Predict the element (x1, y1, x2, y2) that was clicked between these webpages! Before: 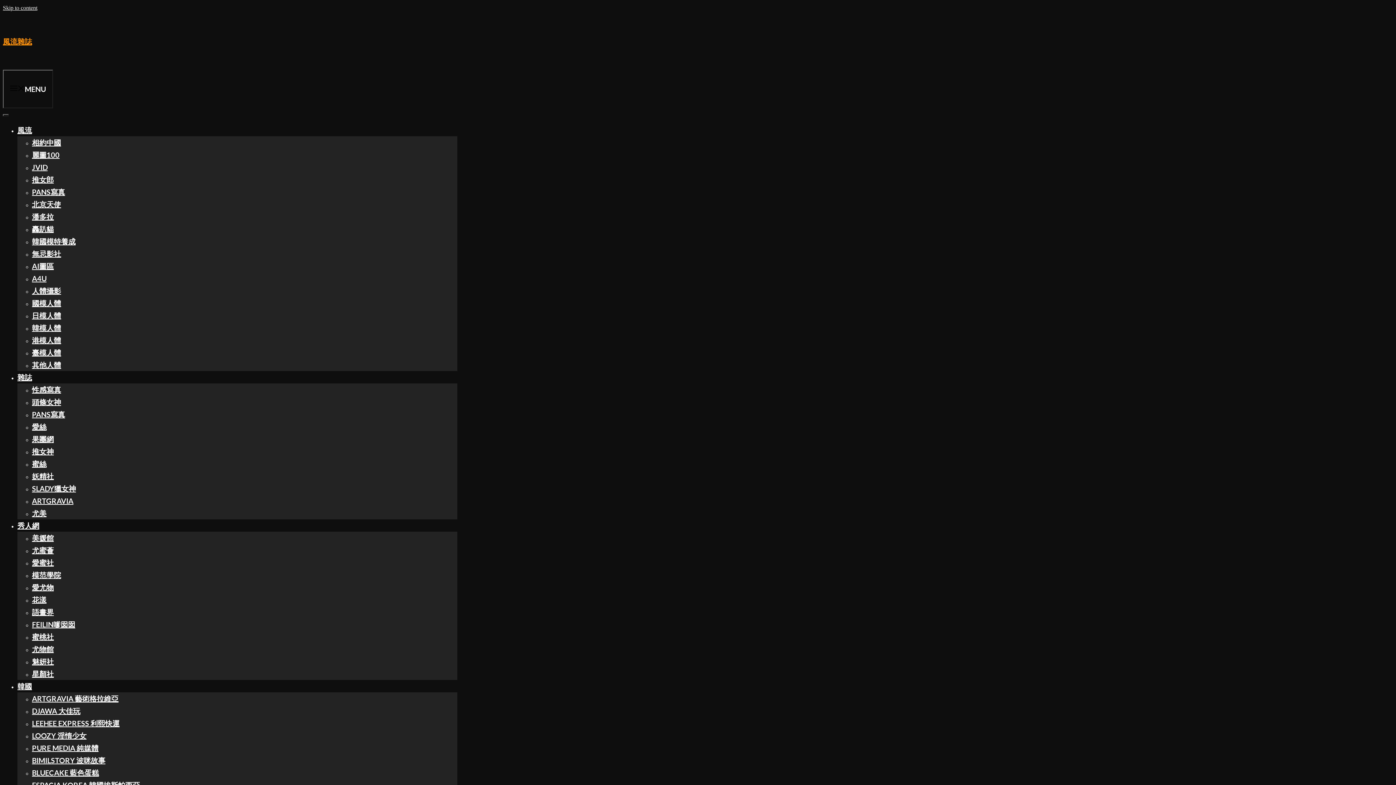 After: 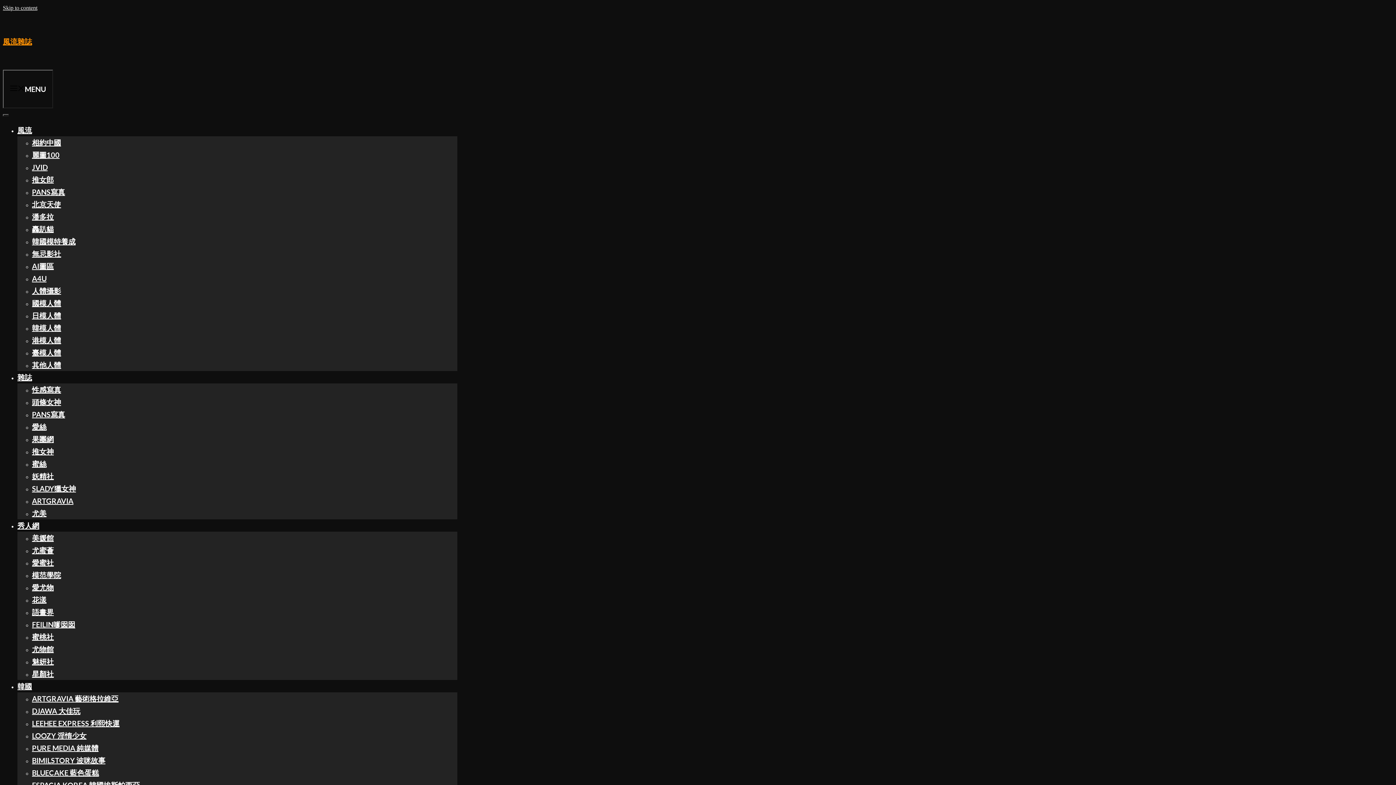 Action: label: SLADY獵女神 bbox: (32, 484, 76, 493)